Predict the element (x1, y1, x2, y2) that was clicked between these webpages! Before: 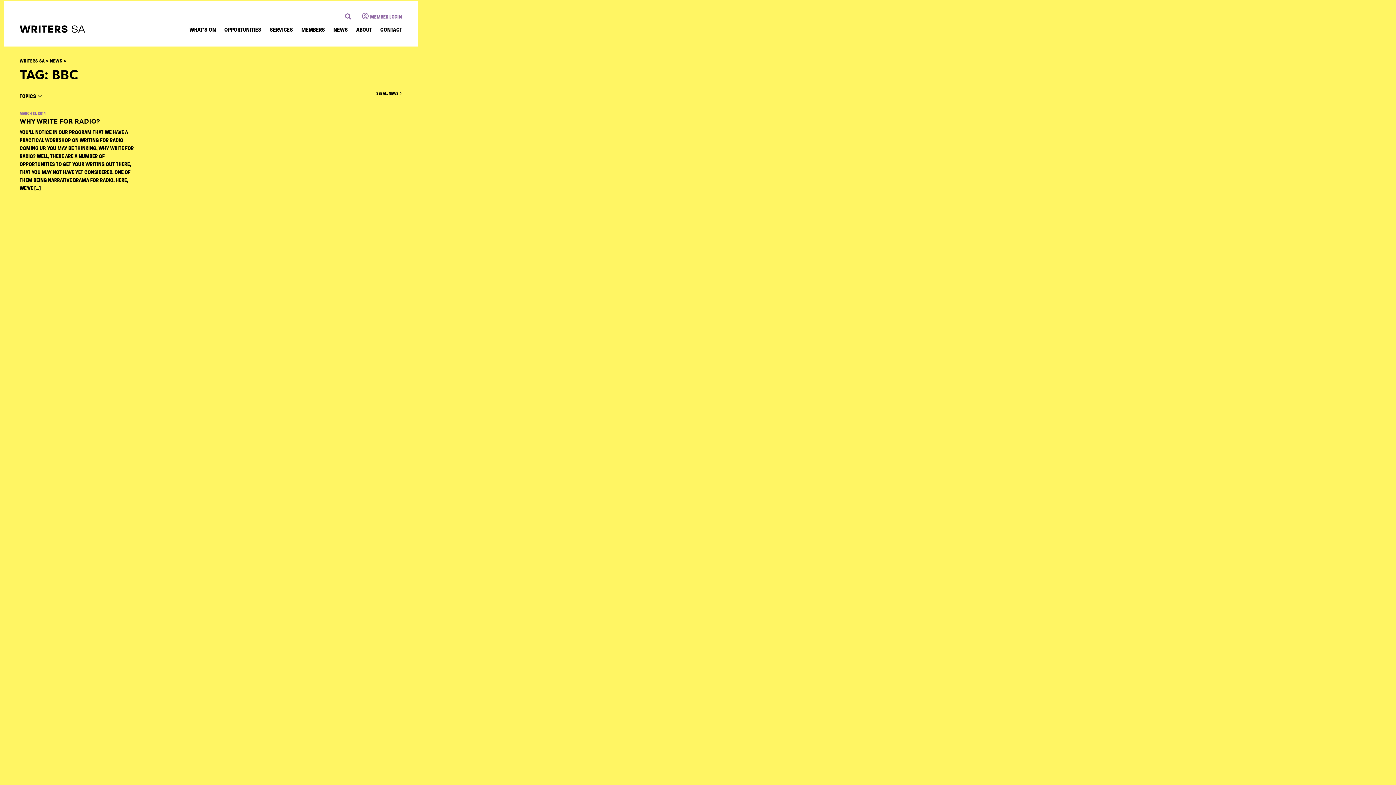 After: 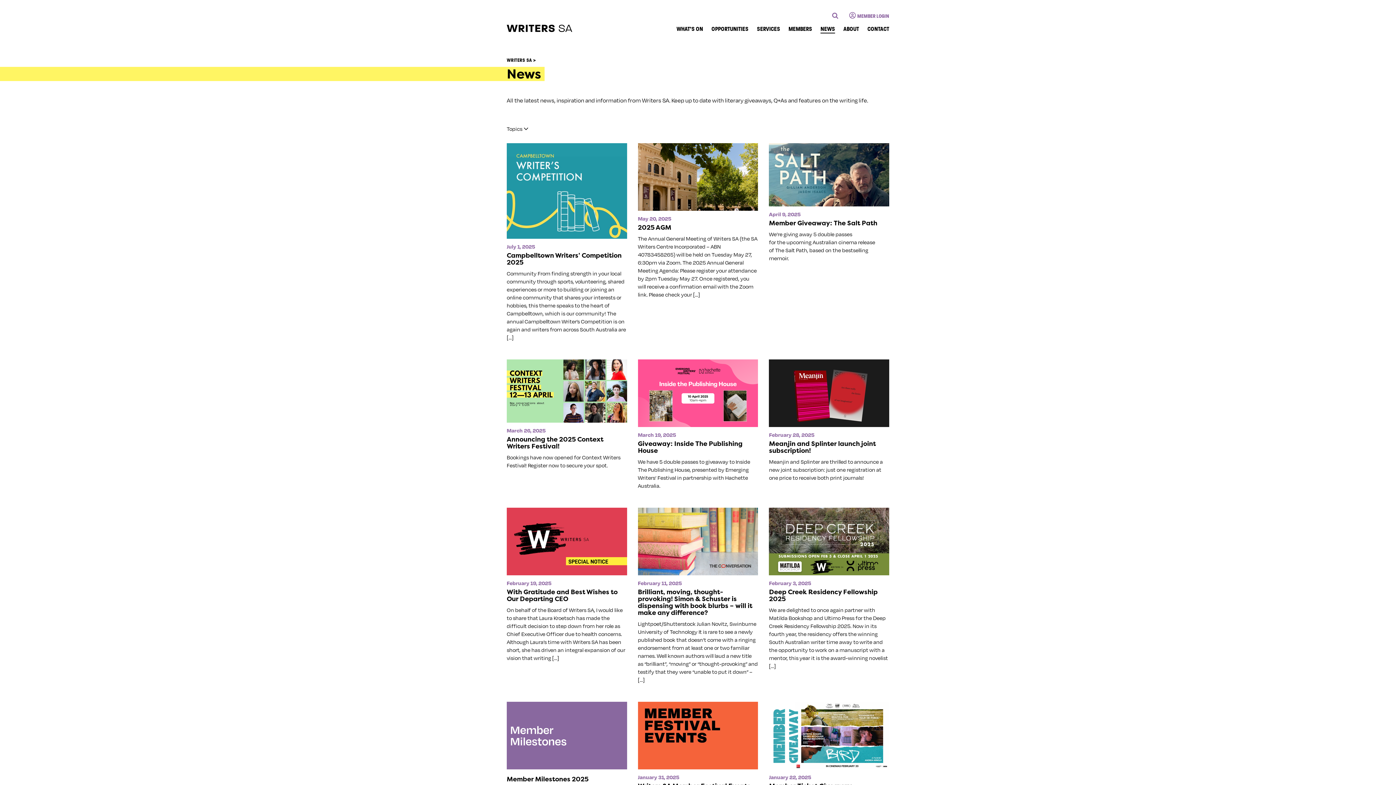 Action: bbox: (376, 90, 402, 96) label: SEE ALL NEWS 